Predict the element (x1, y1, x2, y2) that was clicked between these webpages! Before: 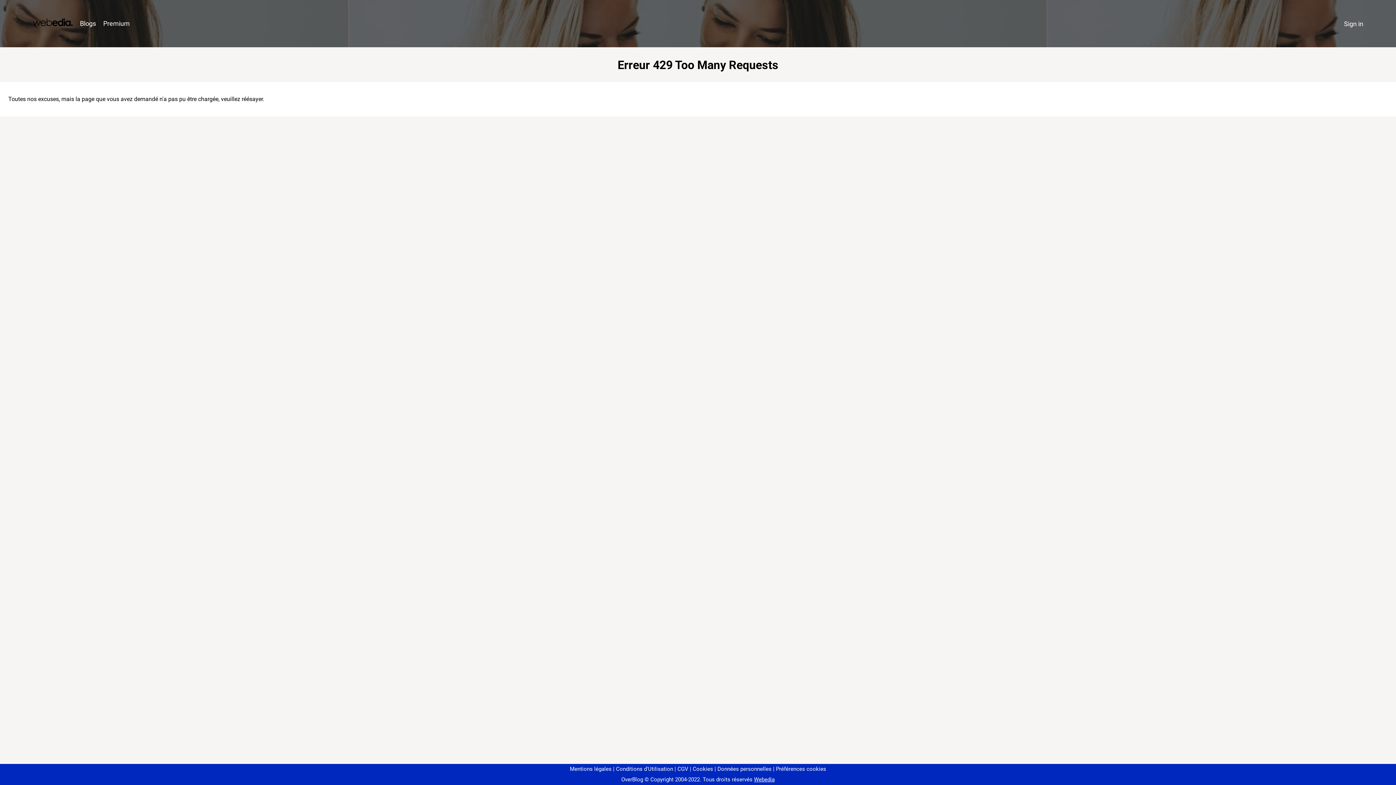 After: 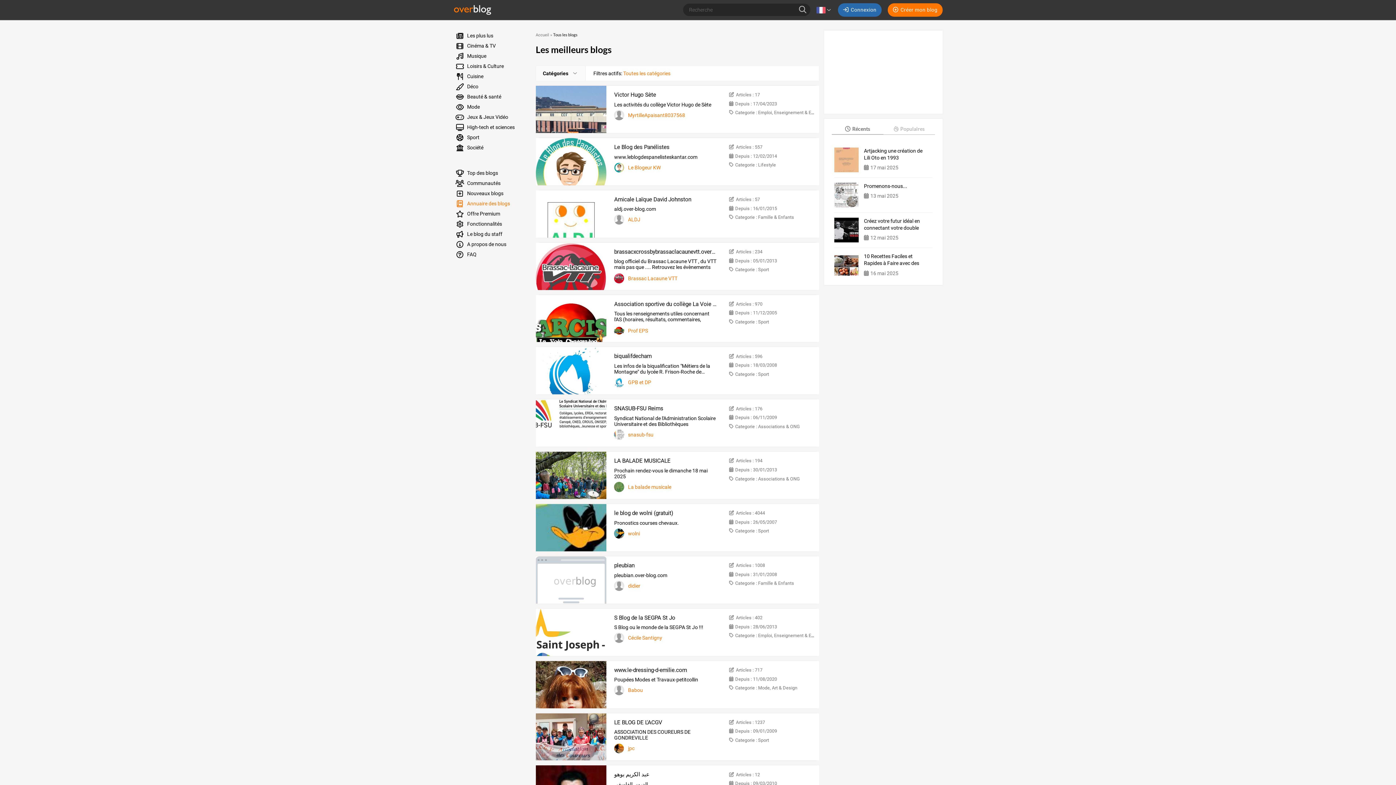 Action: label: Blogs bbox: (76, 16, 99, 31)